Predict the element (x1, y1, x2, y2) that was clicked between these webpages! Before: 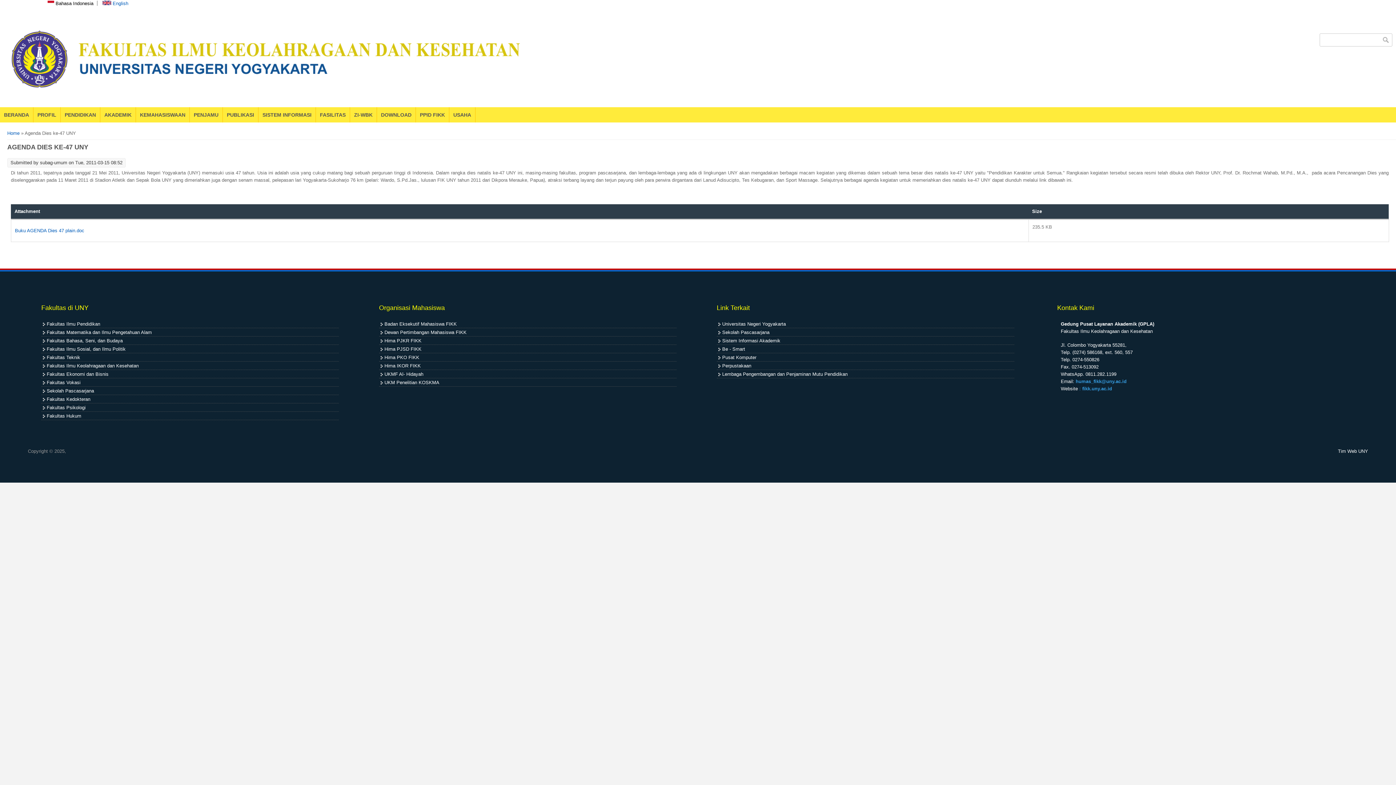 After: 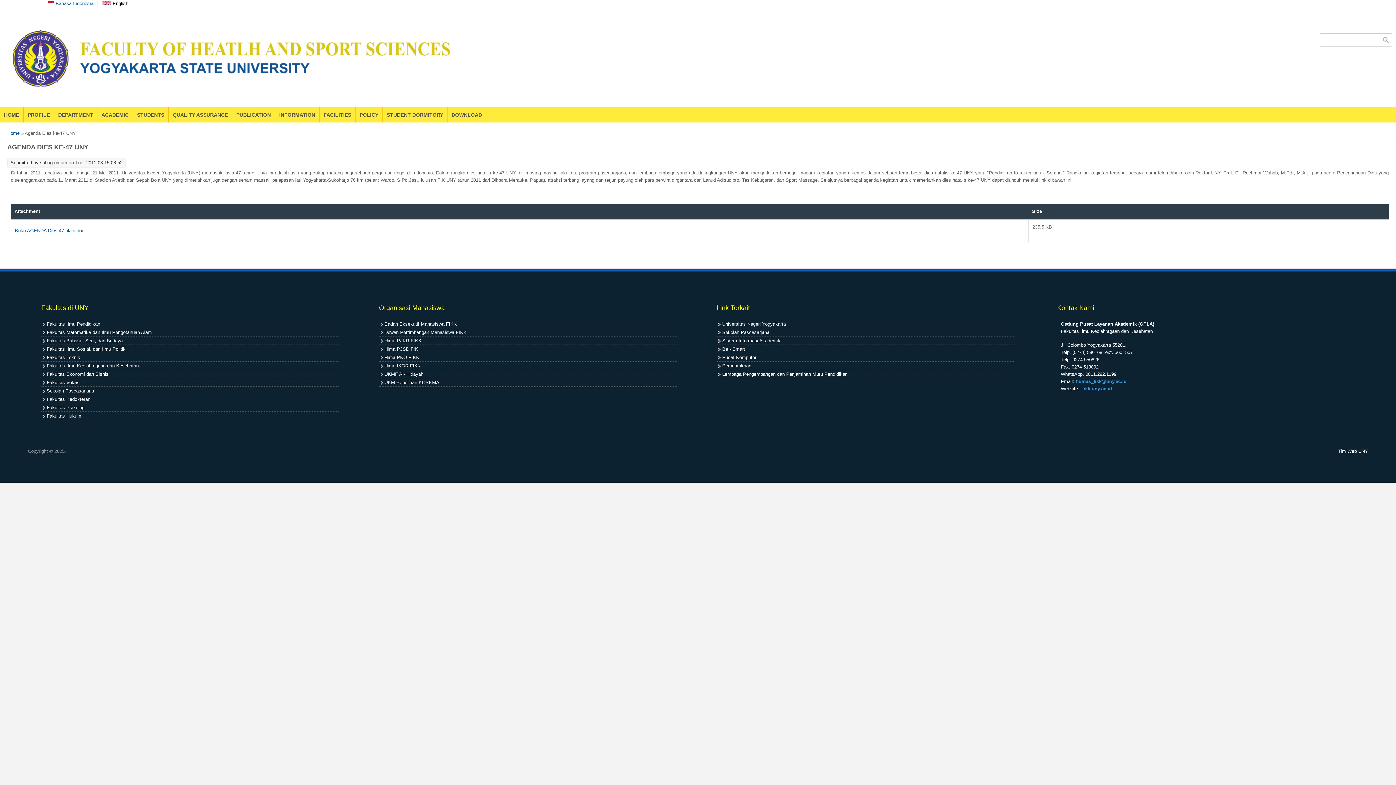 Action: bbox: (102, 0, 128, 6) label:  English